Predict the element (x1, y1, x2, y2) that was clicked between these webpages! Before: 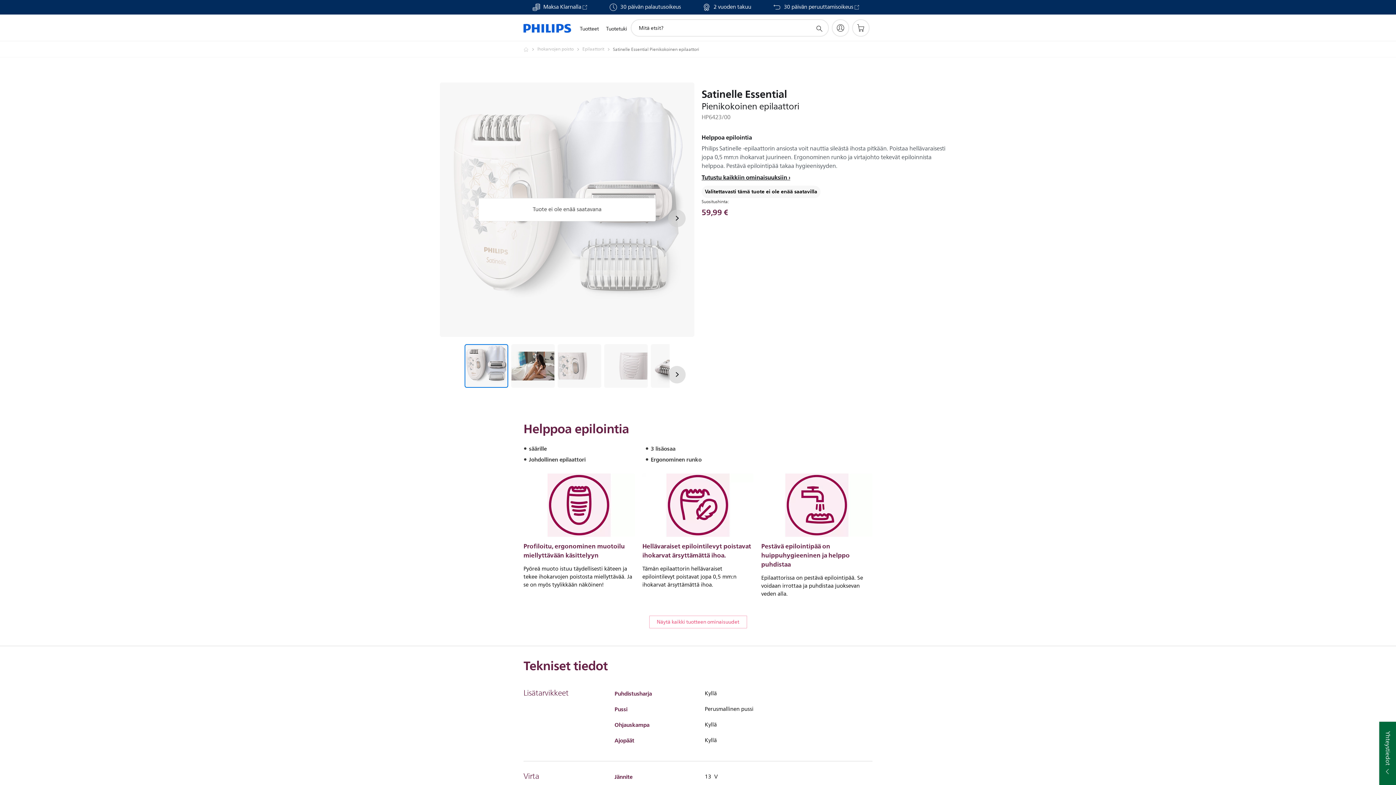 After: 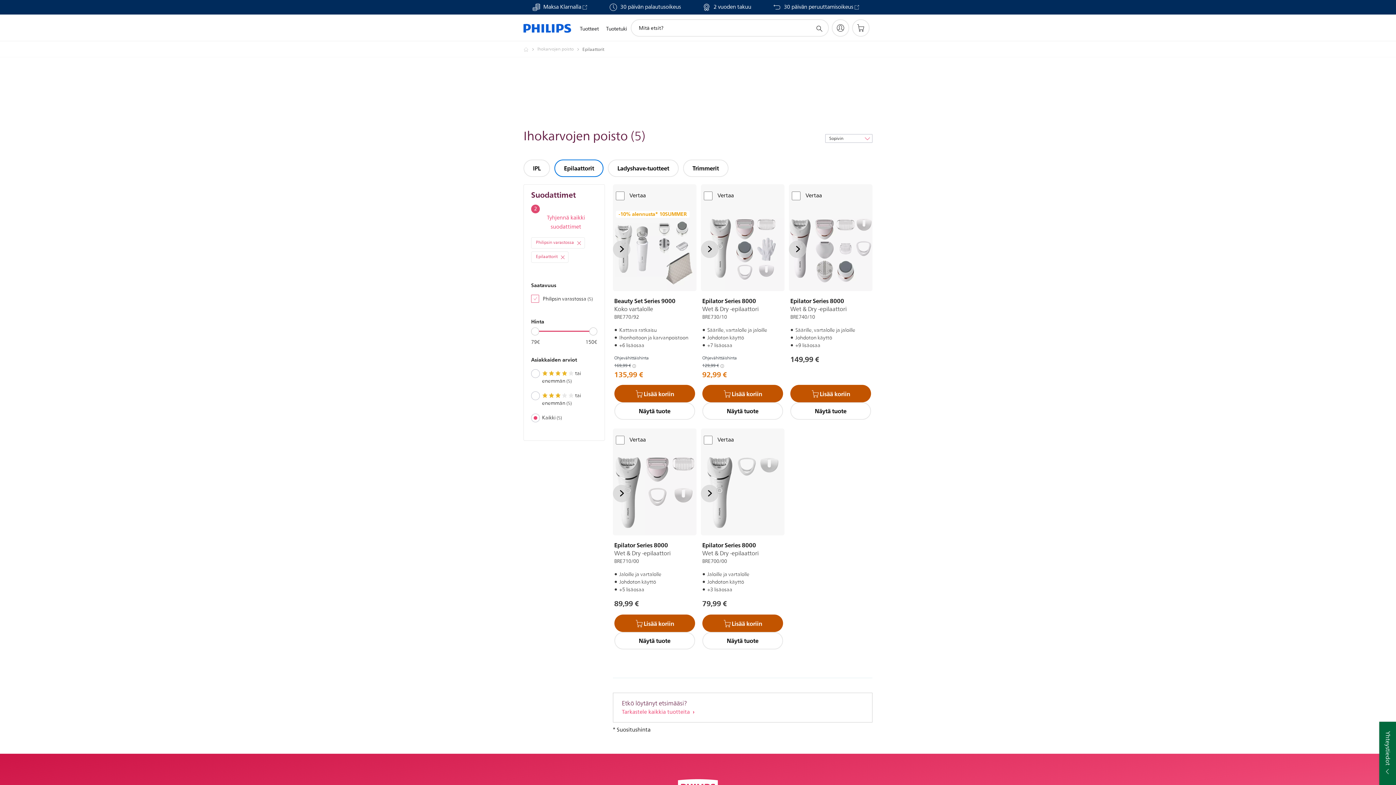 Action: bbox: (582, 45, 613, 53) label: Epilaattorit